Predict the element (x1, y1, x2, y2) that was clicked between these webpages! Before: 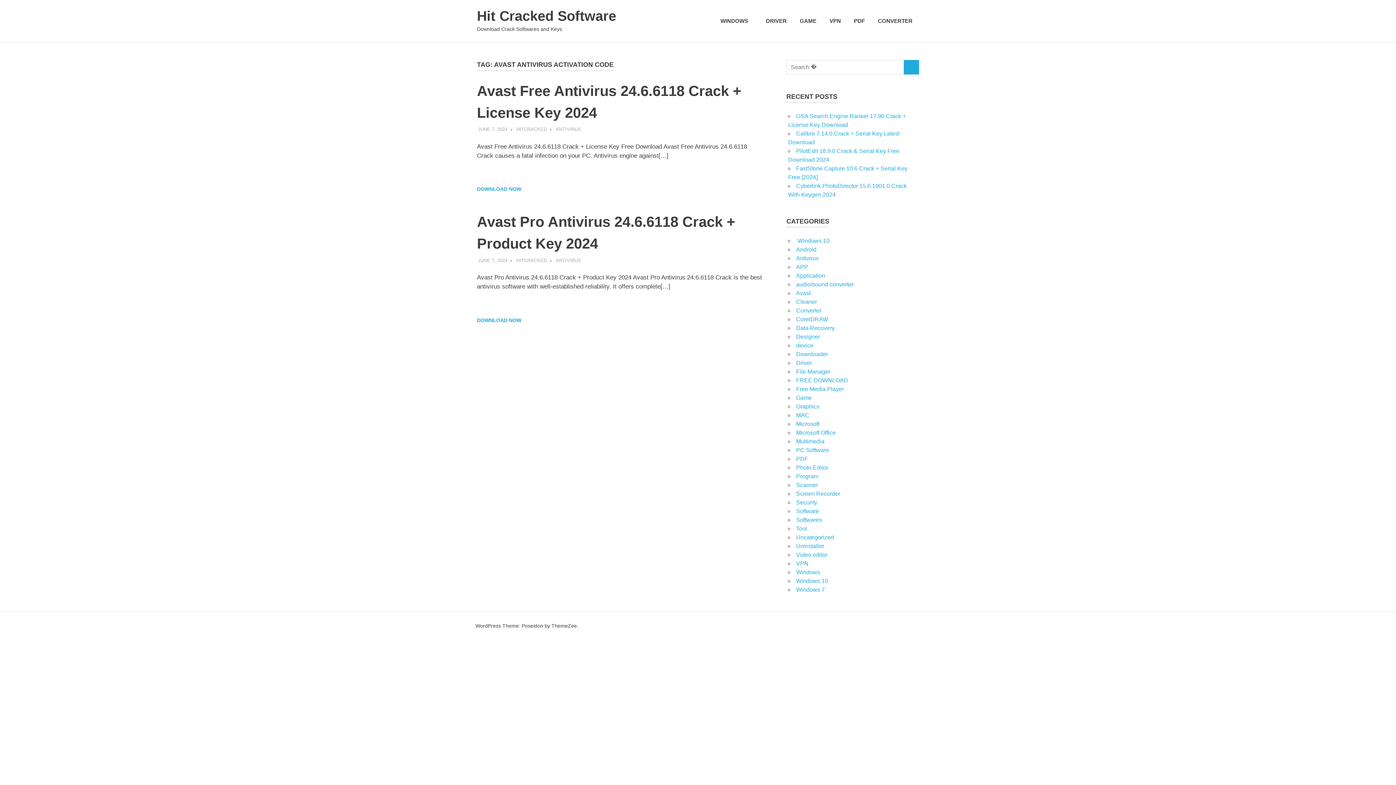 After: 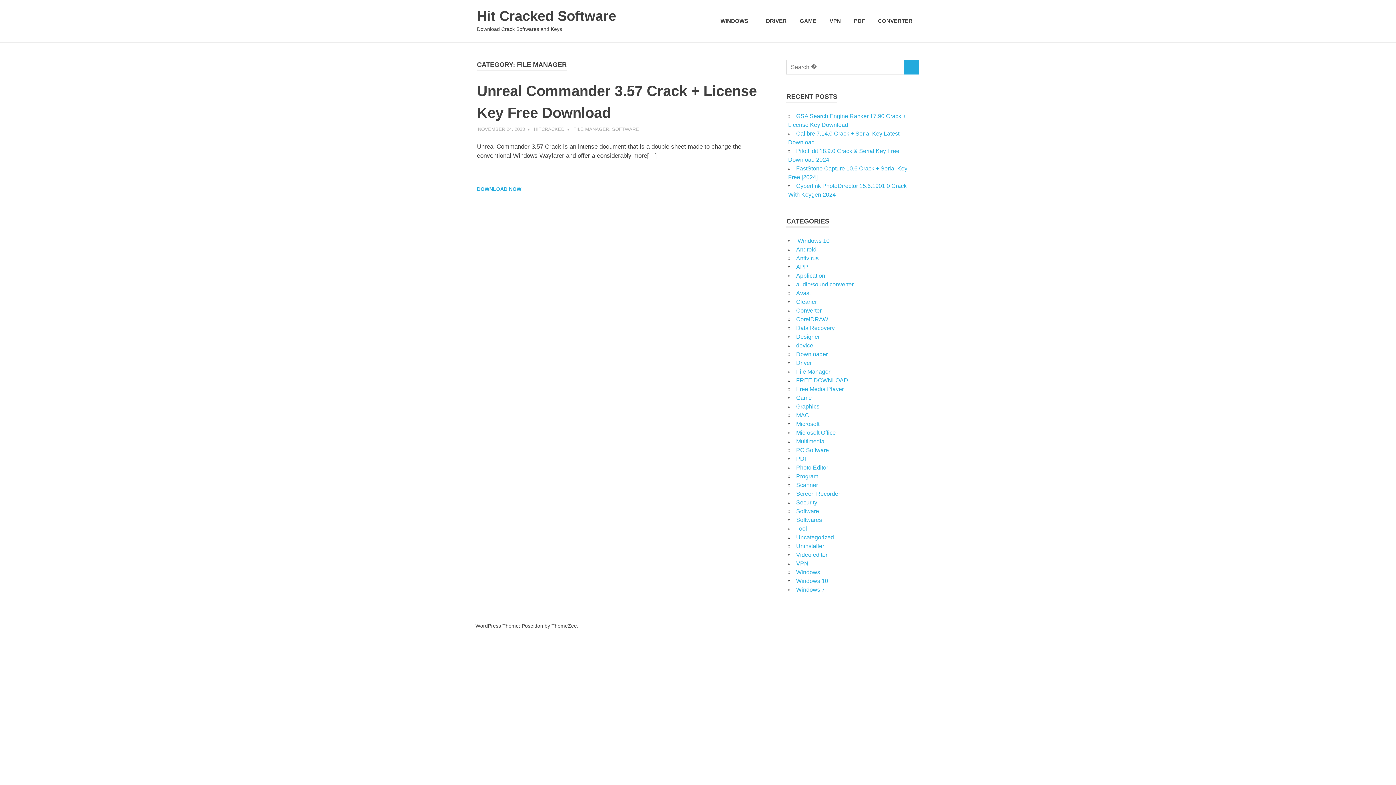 Action: bbox: (796, 368, 830, 375) label: File Manager